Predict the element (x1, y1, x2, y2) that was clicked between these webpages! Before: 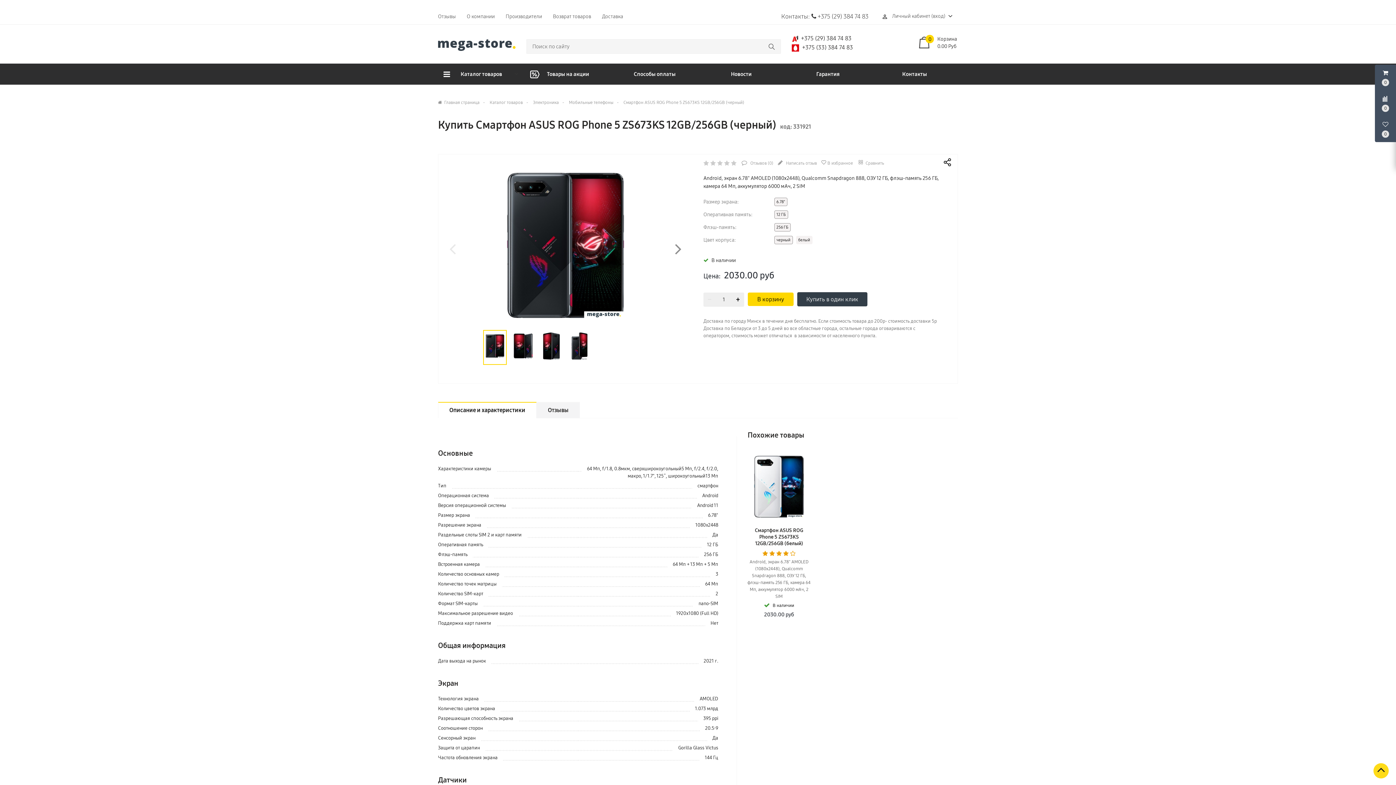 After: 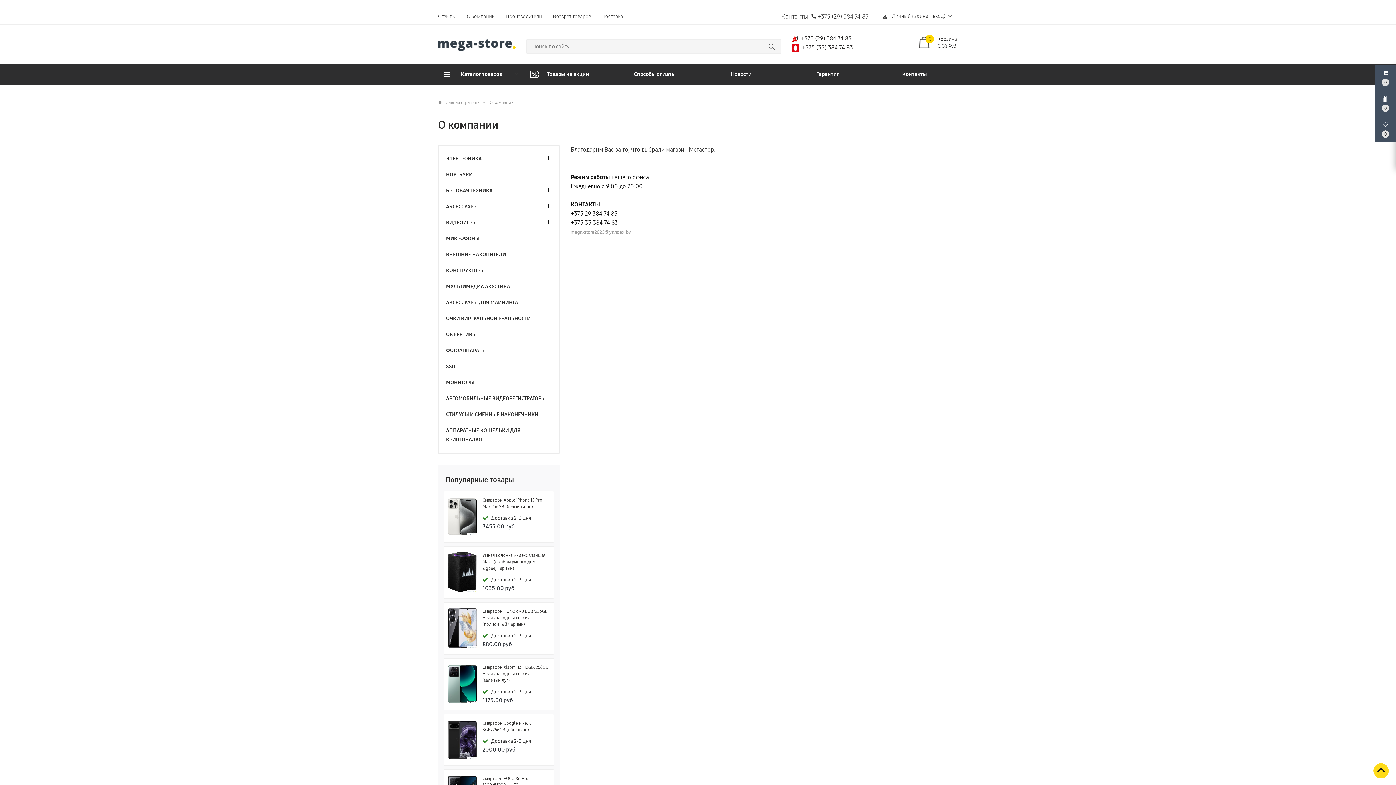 Action: label: О компании bbox: (466, 13, 505, 19)